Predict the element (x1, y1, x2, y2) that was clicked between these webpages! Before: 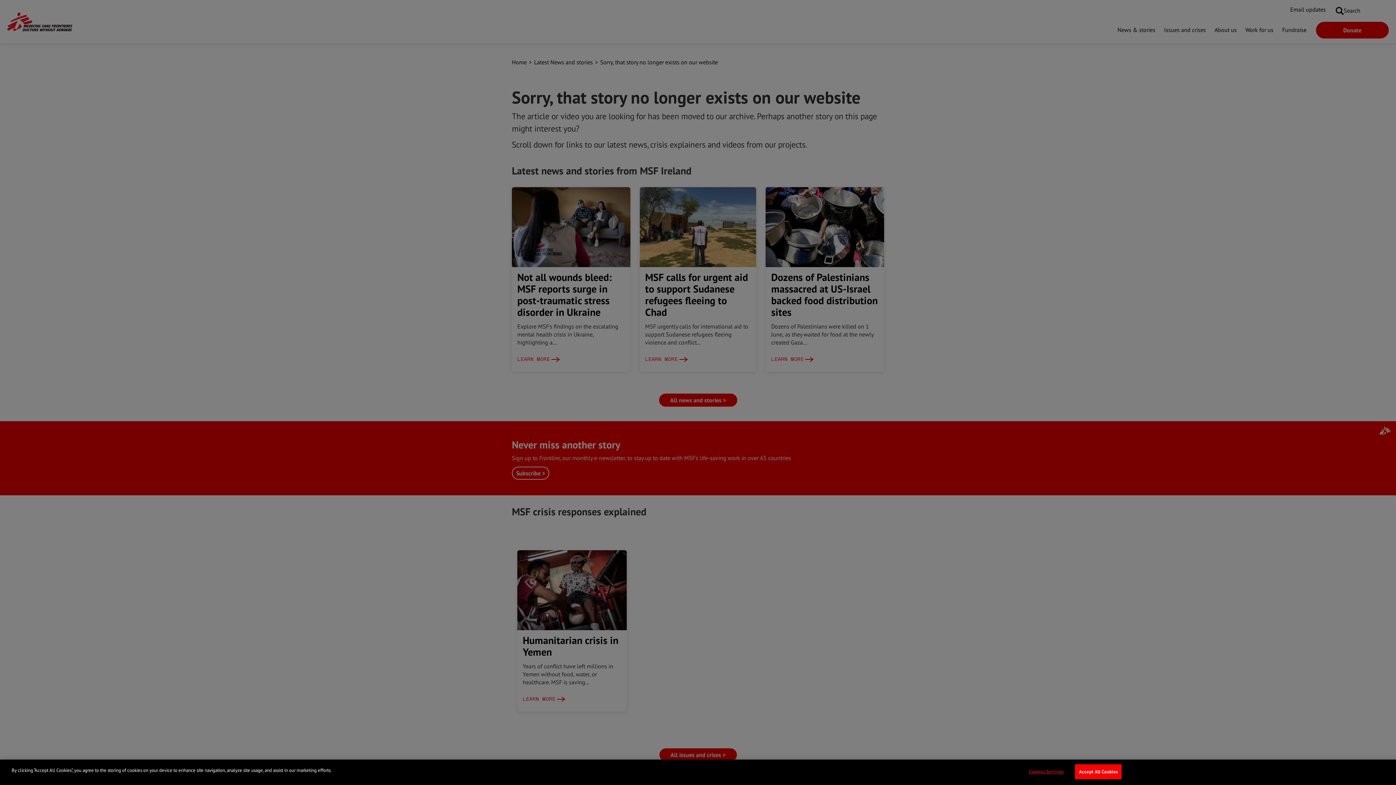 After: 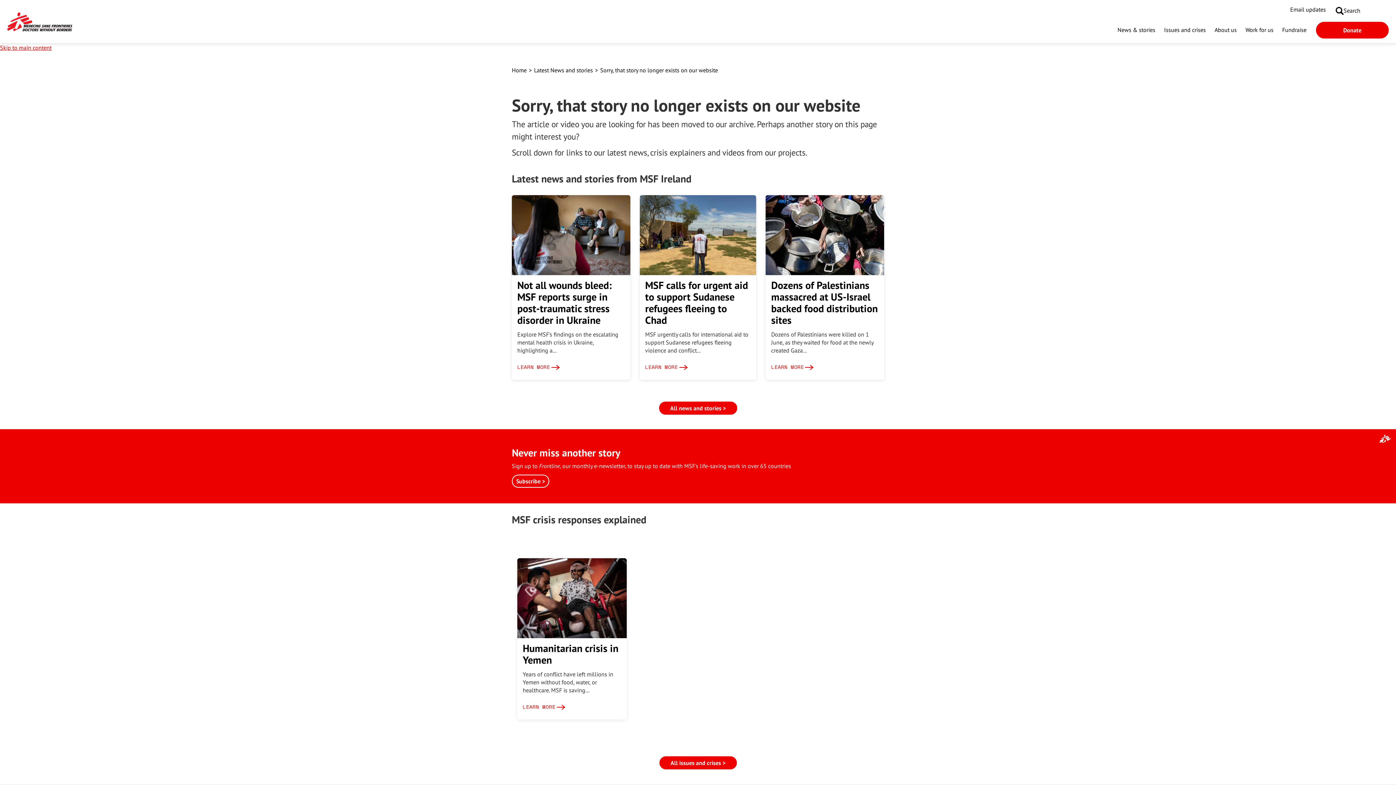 Action: bbox: (1075, 764, 1121, 779) label: Accept All Cookies